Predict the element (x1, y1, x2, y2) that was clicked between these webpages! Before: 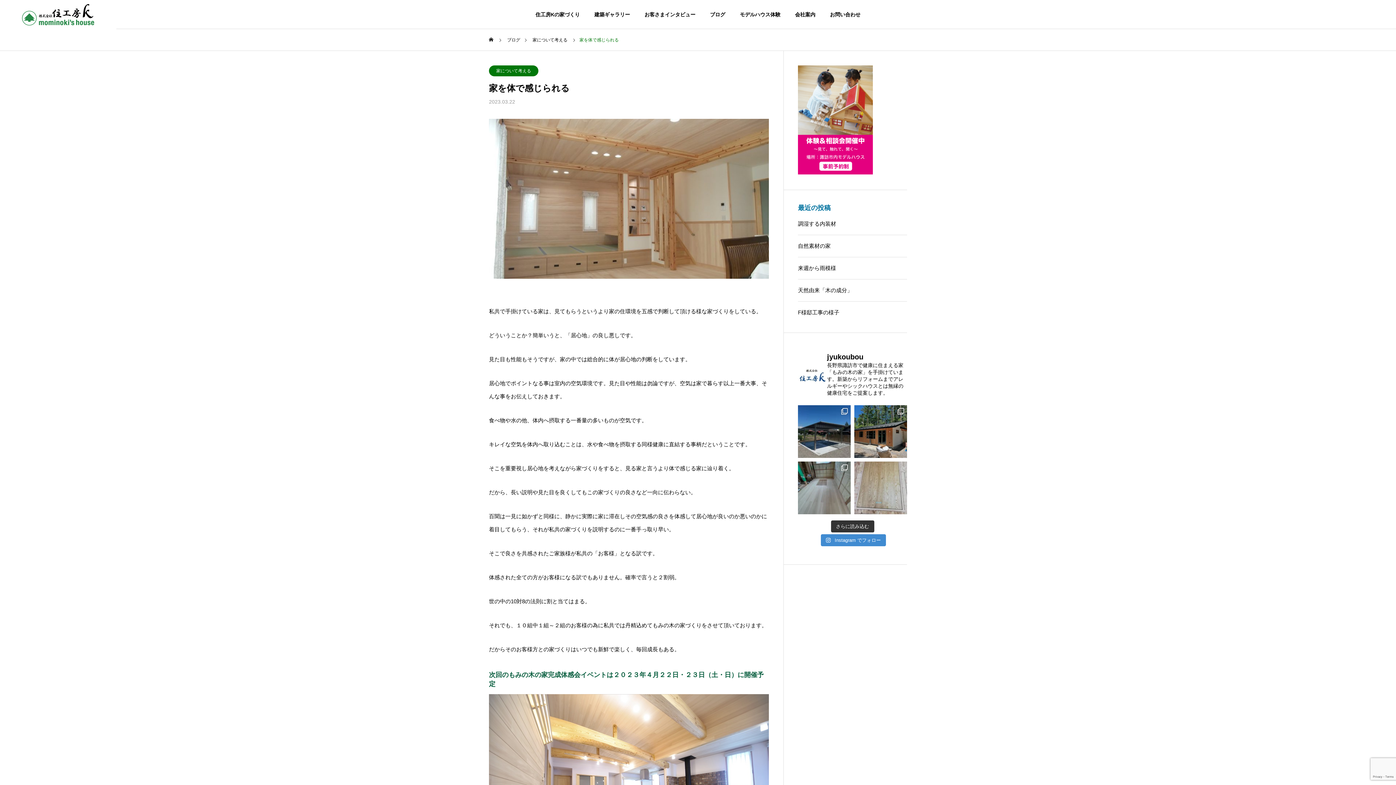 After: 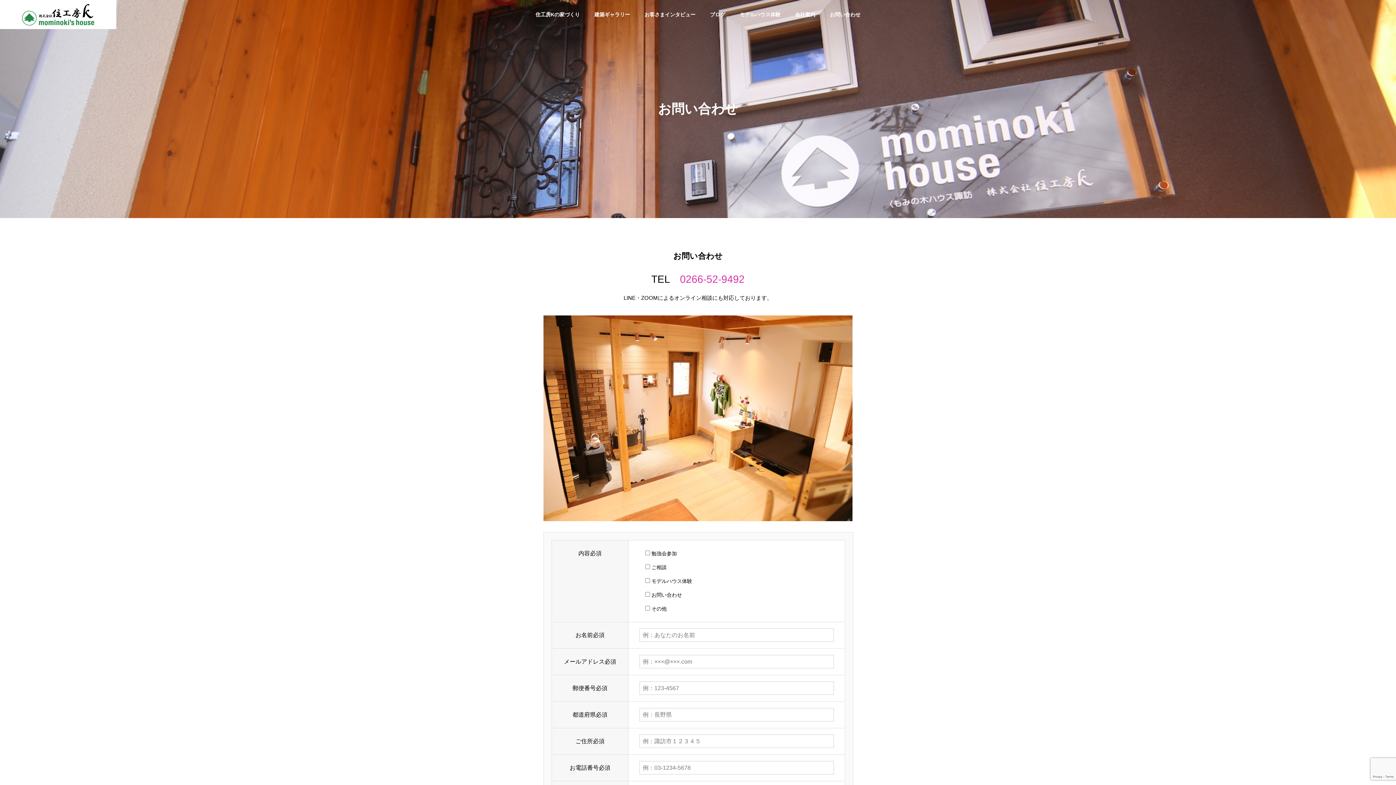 Action: bbox: (798, 169, 873, 175)